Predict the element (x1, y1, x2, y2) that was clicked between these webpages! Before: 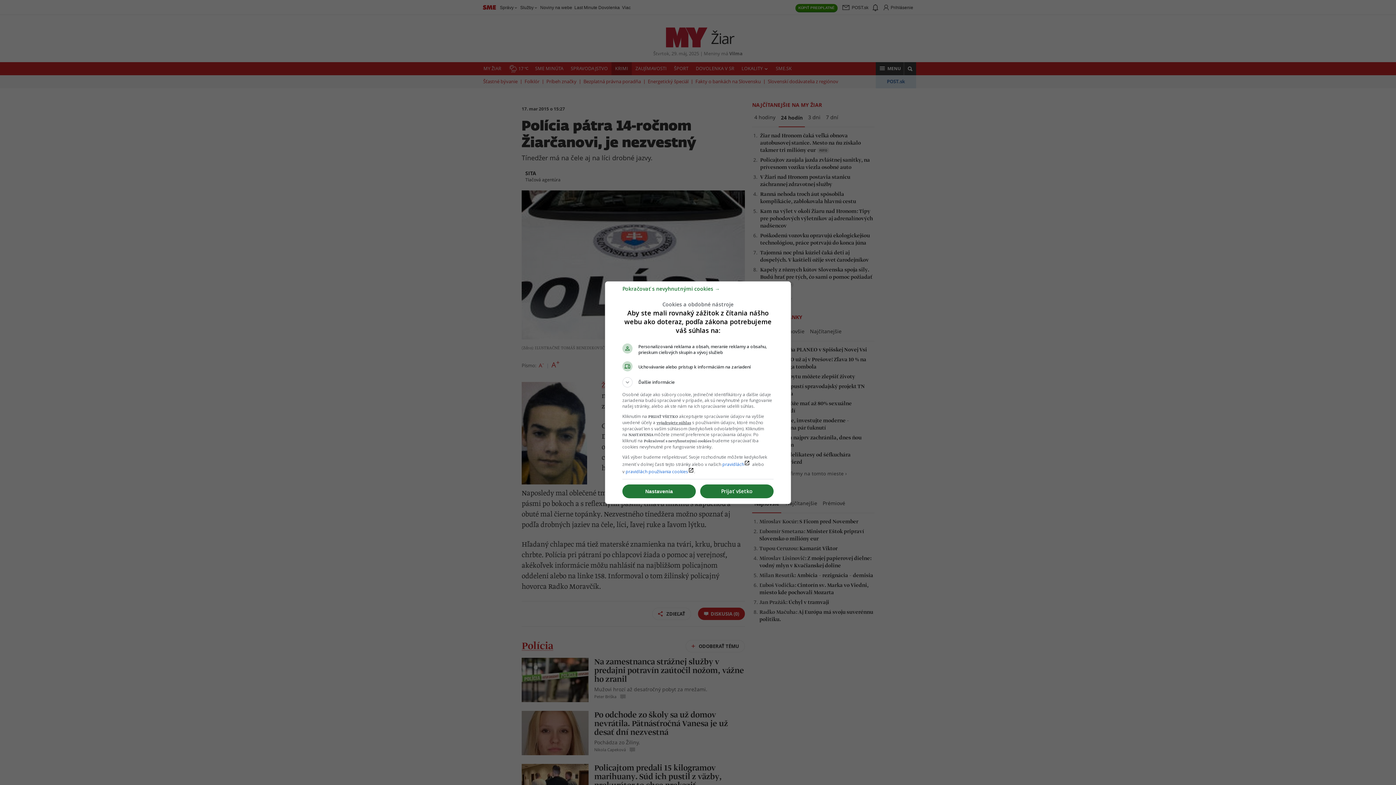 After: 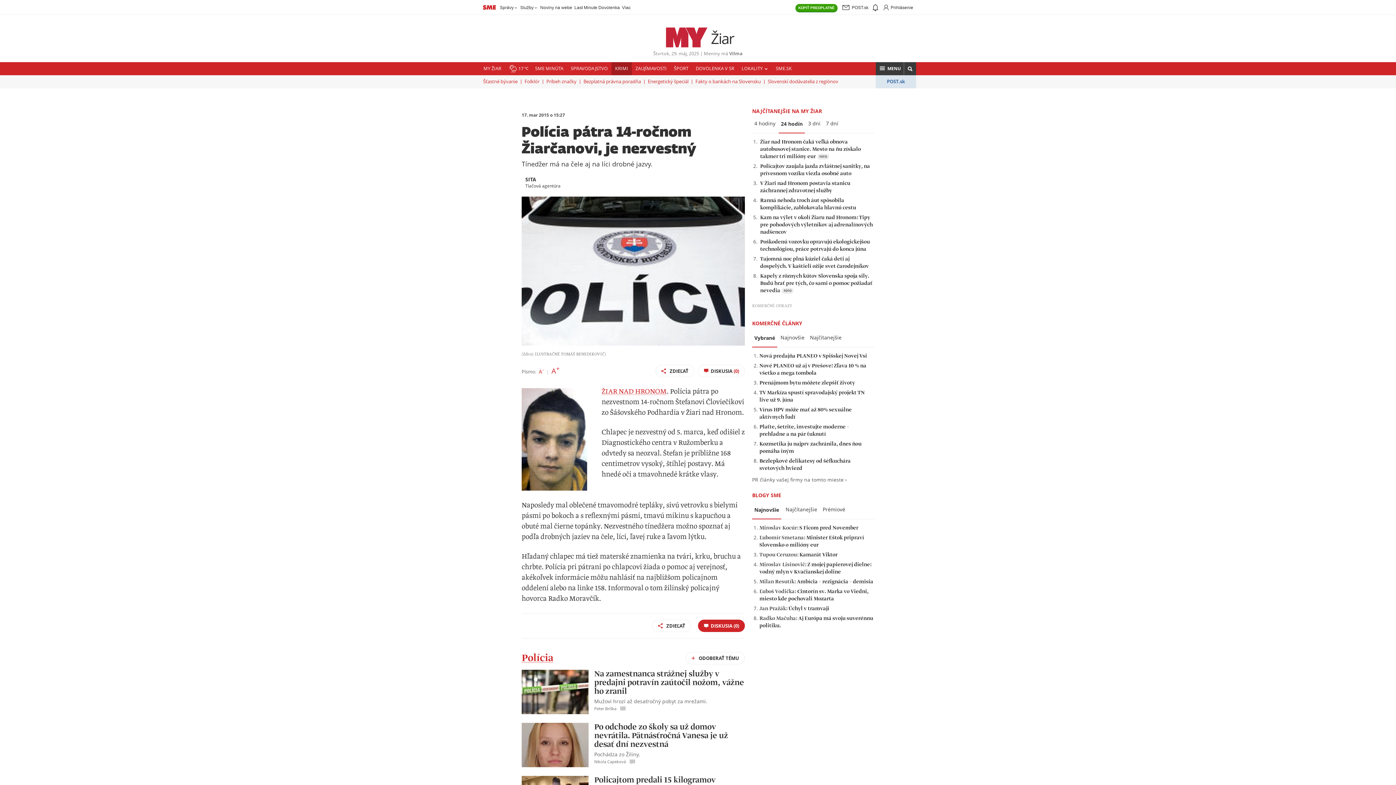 Action: label: Prijať všetko bbox: (700, 484, 773, 498)